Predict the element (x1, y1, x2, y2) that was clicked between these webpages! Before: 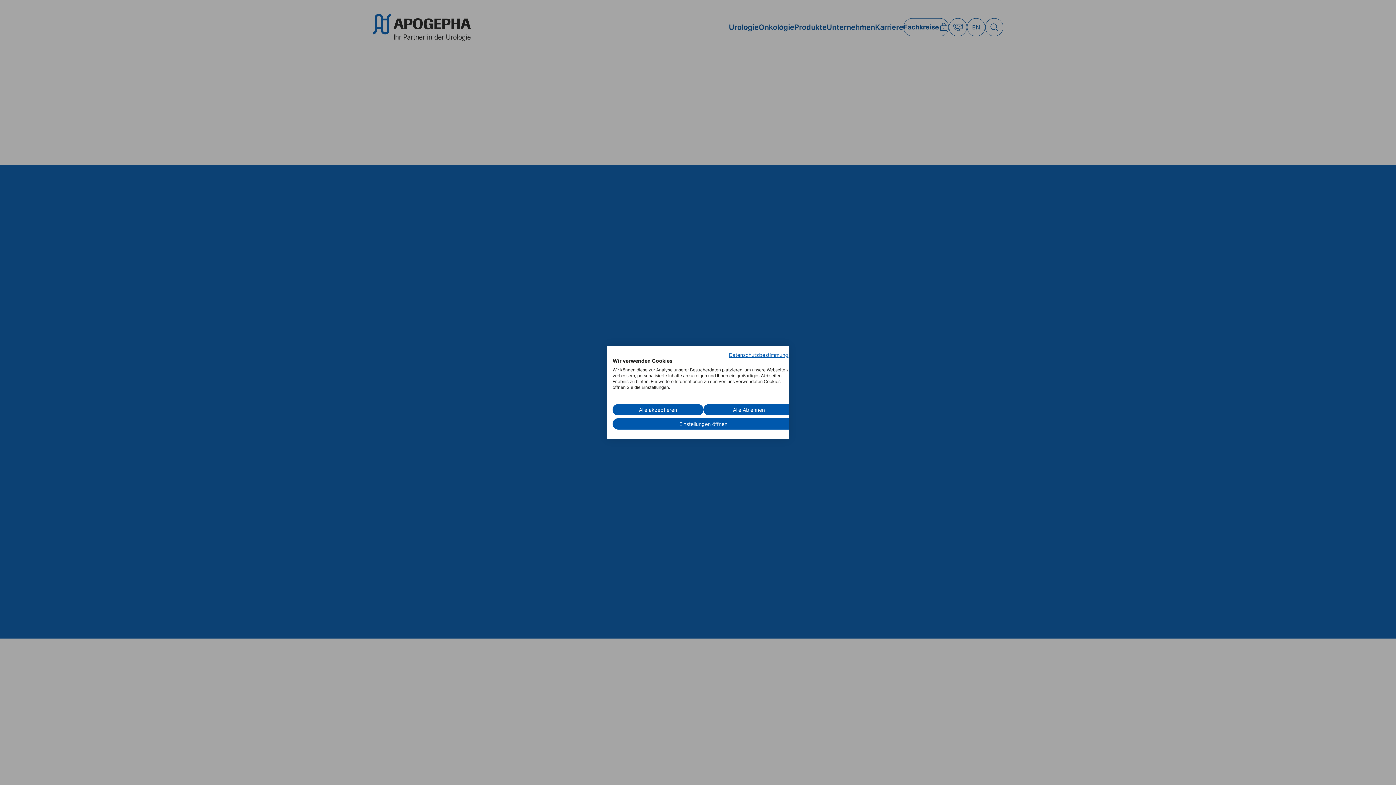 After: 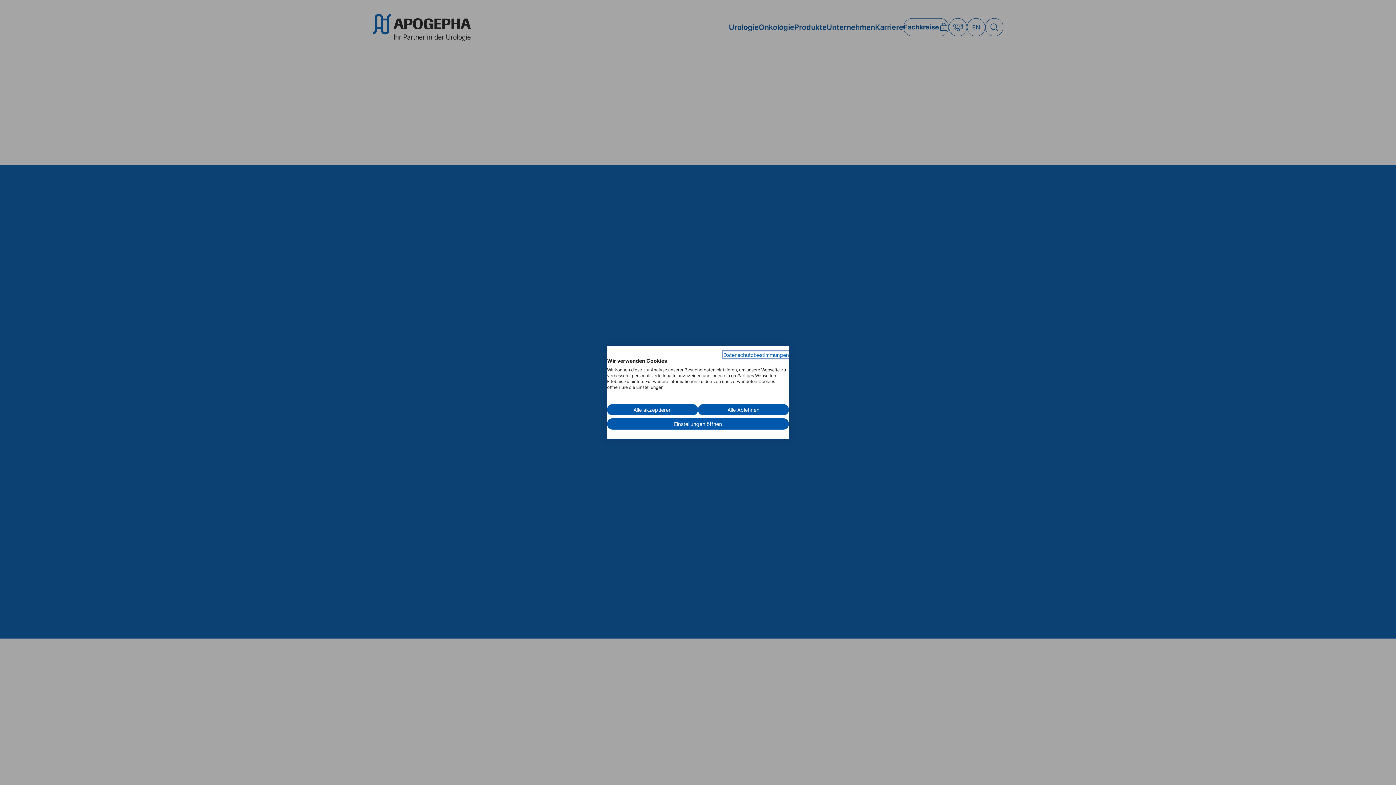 Action: bbox: (729, 352, 794, 358) label: Datenschutzrichtlinie. Externer Link. Wird in einer neuen Registerkarte oder einem neuen Fenster geöffnet.